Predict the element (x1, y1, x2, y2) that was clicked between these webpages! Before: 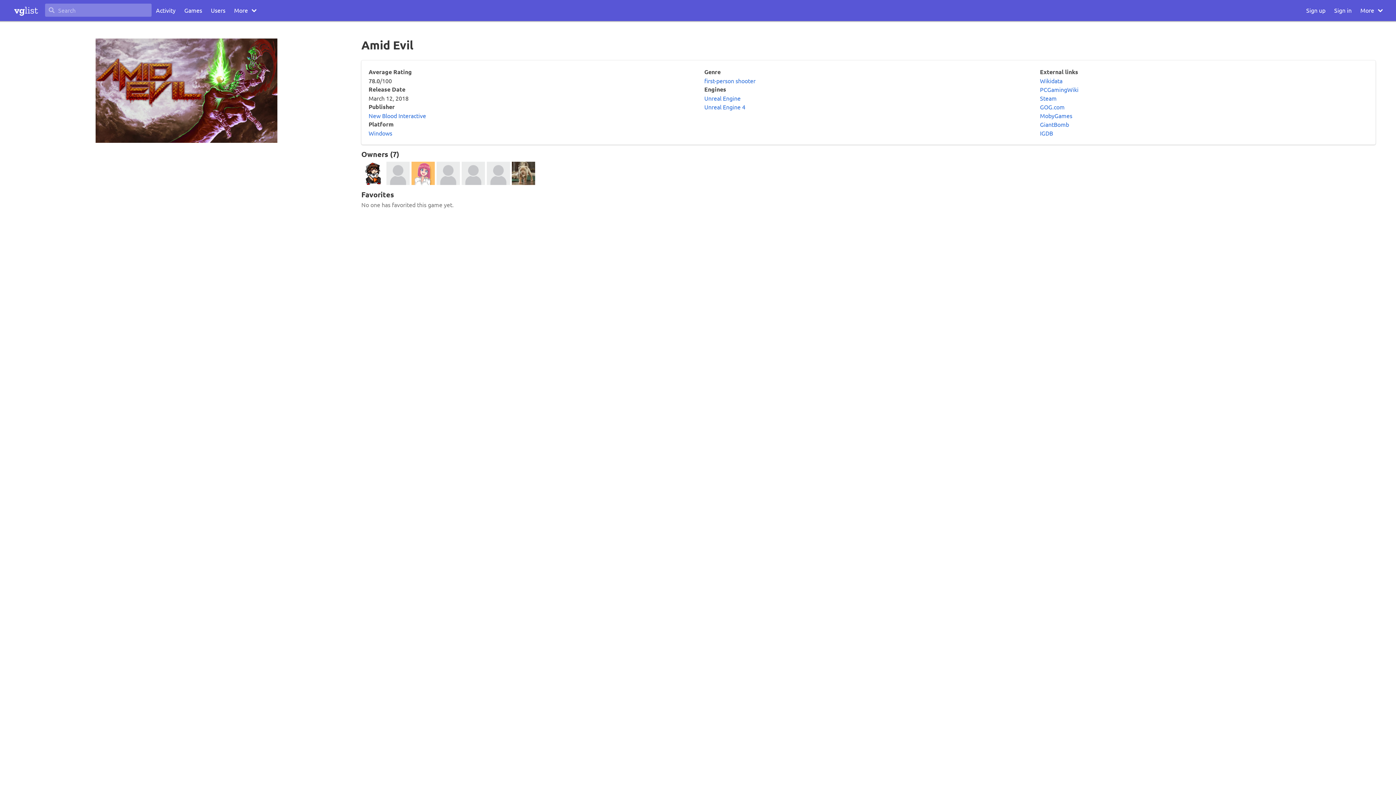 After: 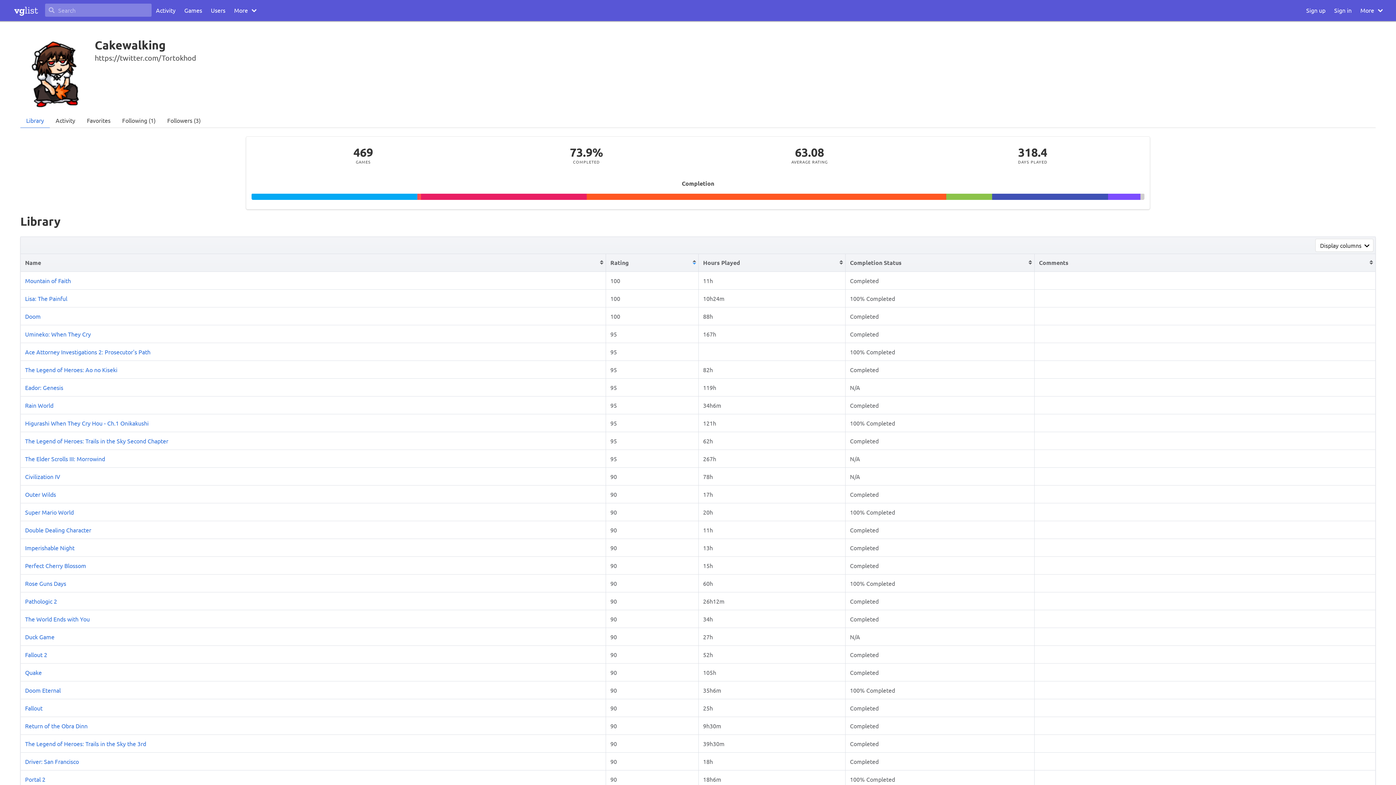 Action: bbox: (361, 161, 384, 185)